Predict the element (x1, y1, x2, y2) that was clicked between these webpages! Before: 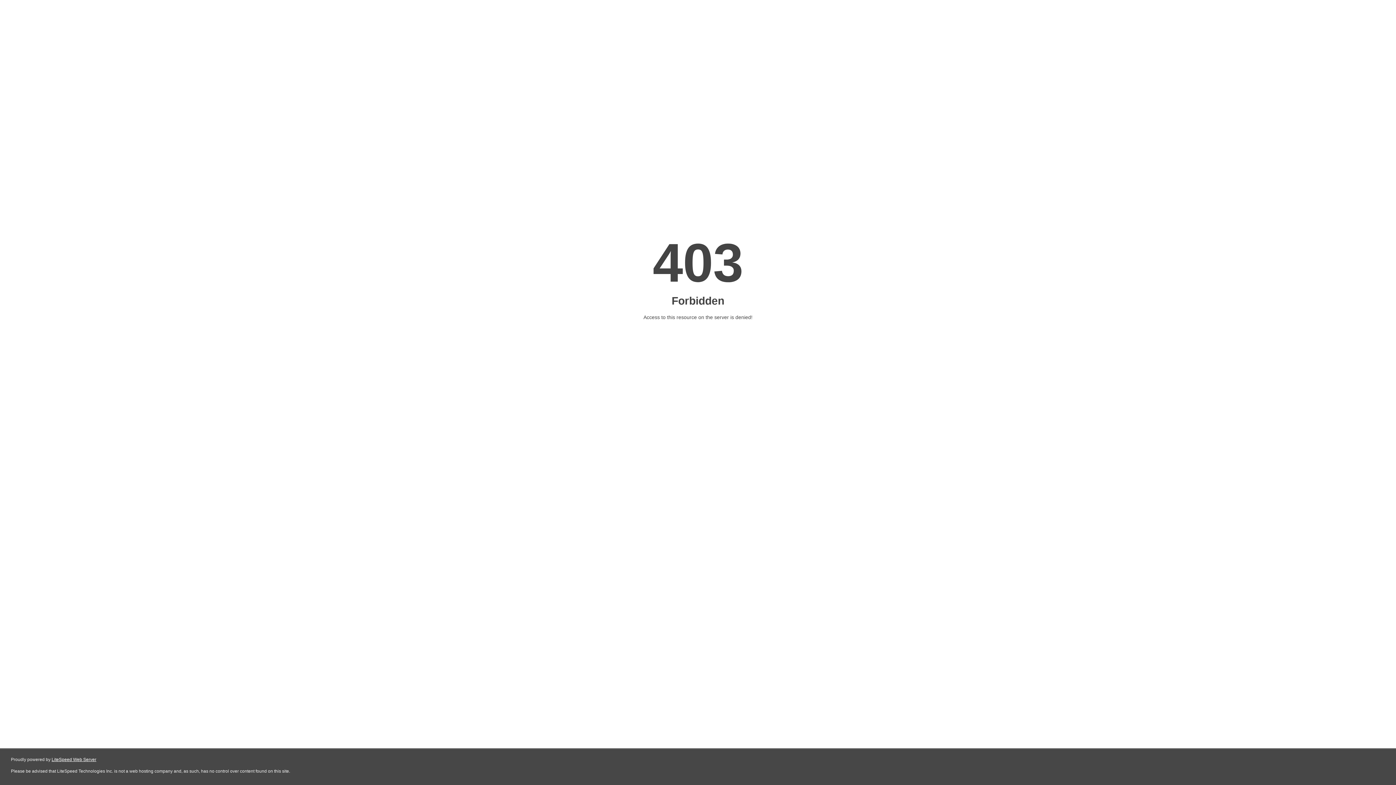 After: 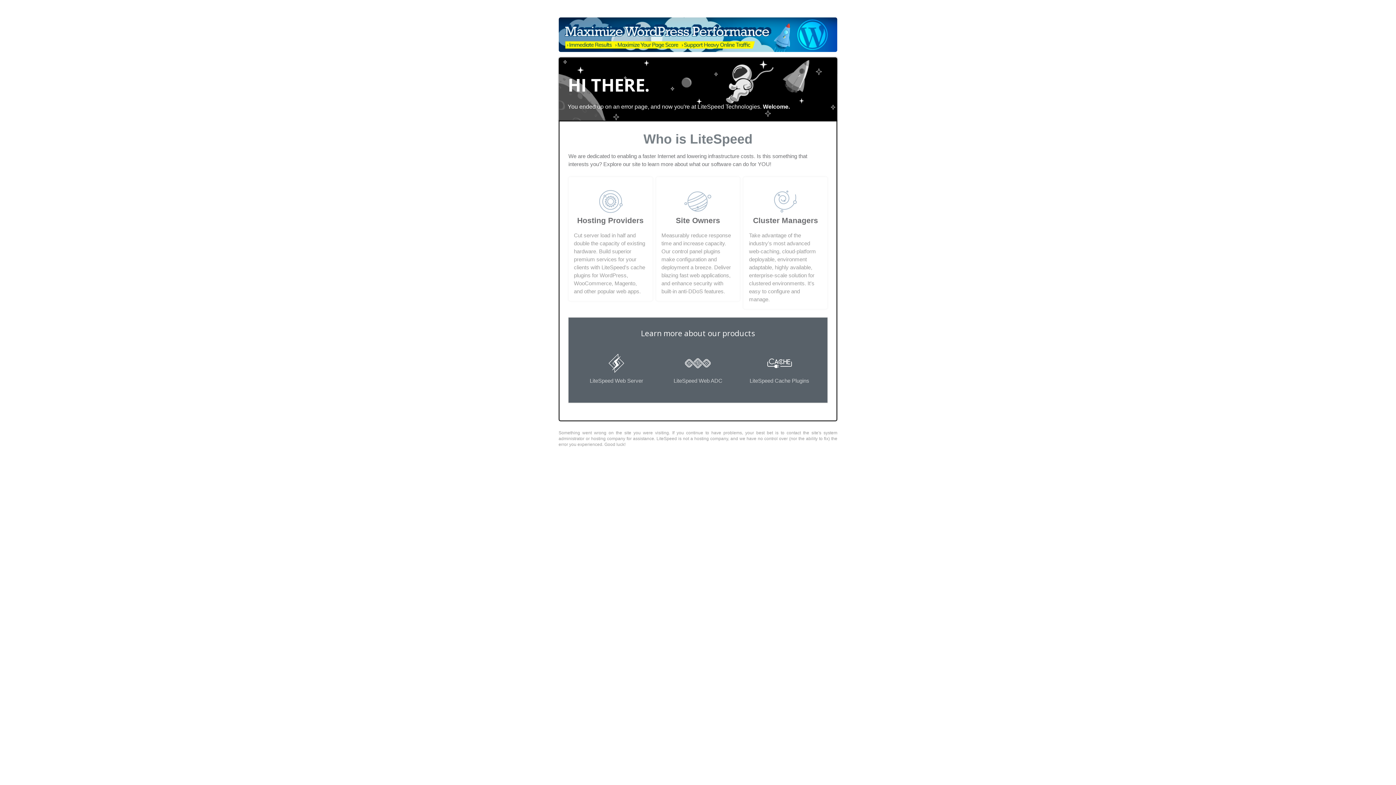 Action: label: LiteSpeed Web Server bbox: (51, 757, 96, 762)